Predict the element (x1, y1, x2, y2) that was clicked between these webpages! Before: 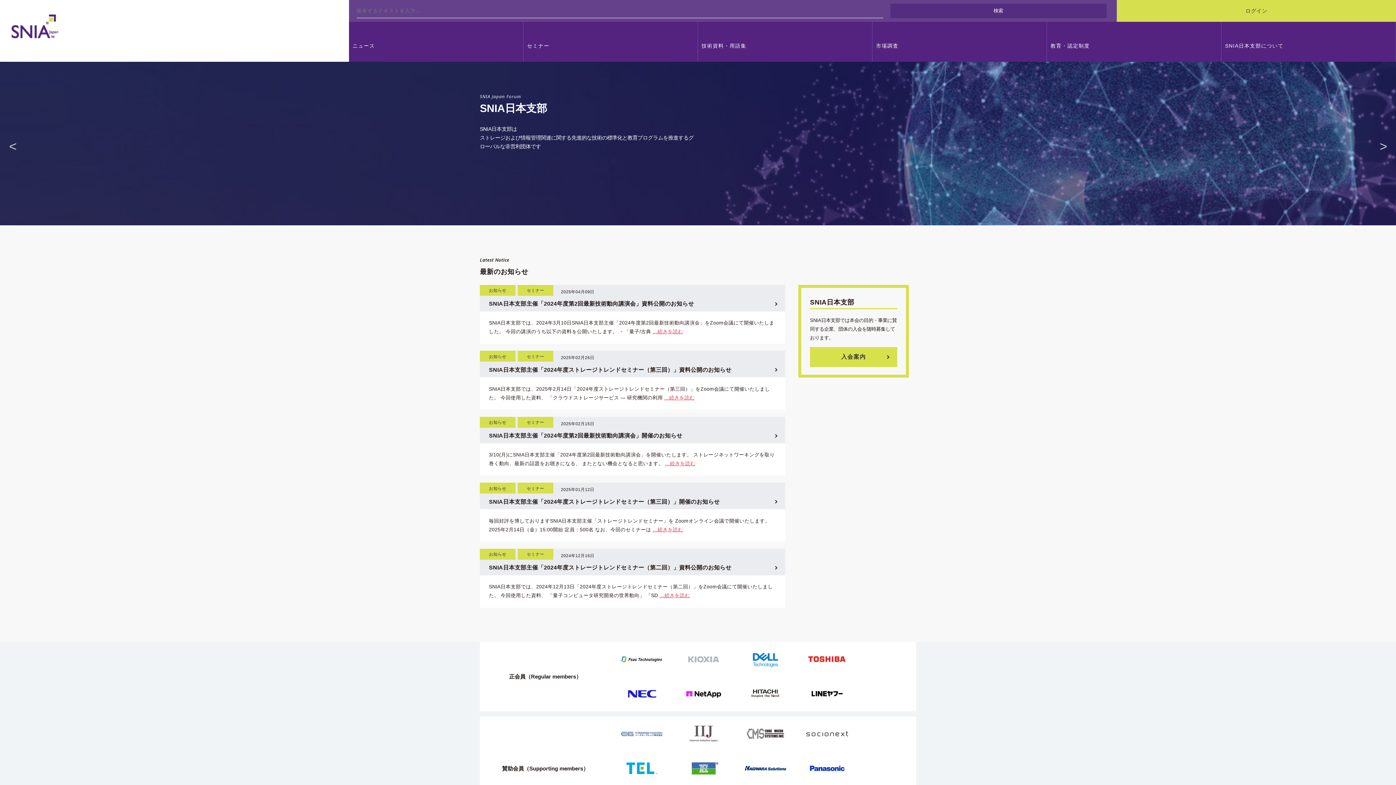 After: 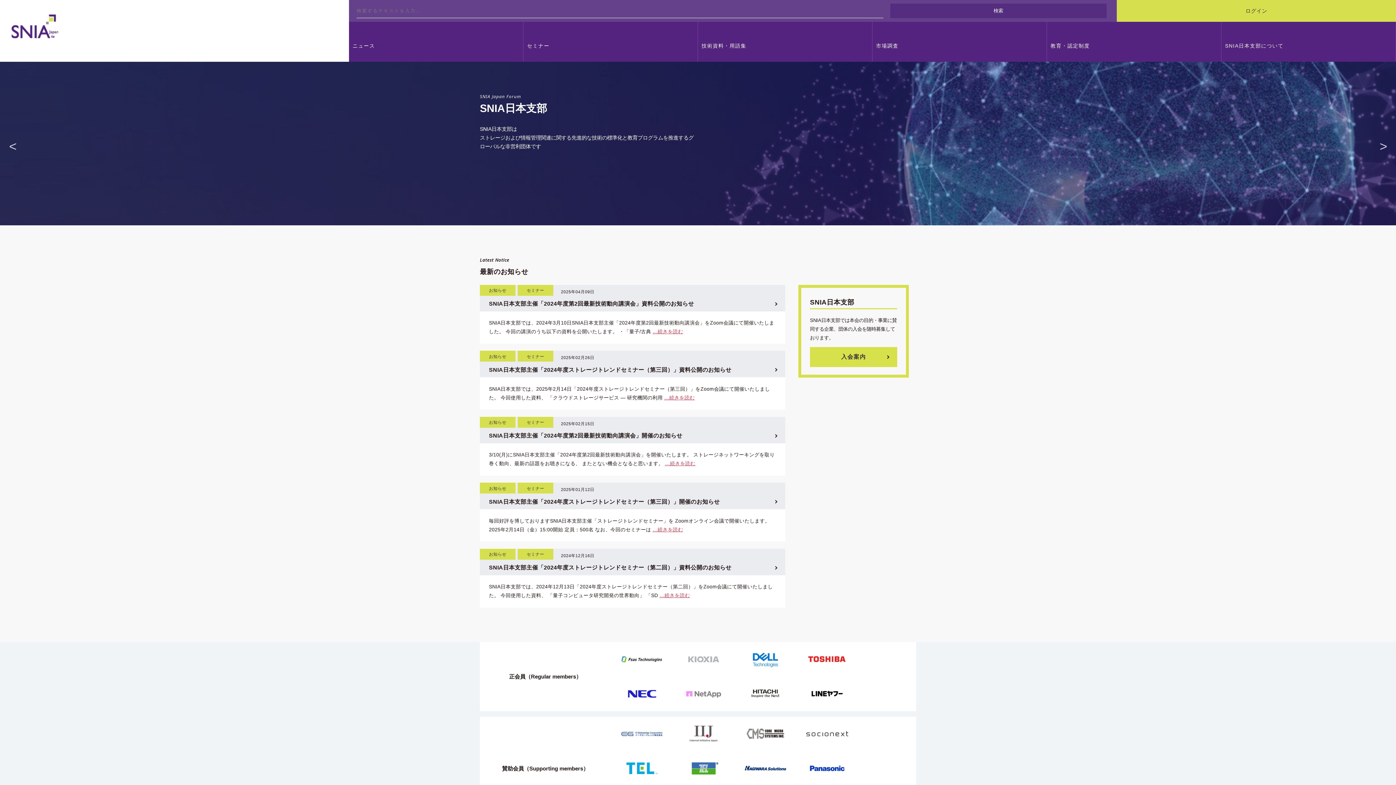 Action: bbox: (676, 680, 730, 707) label: ネットアップ合同会社 (NetApp G.K.)